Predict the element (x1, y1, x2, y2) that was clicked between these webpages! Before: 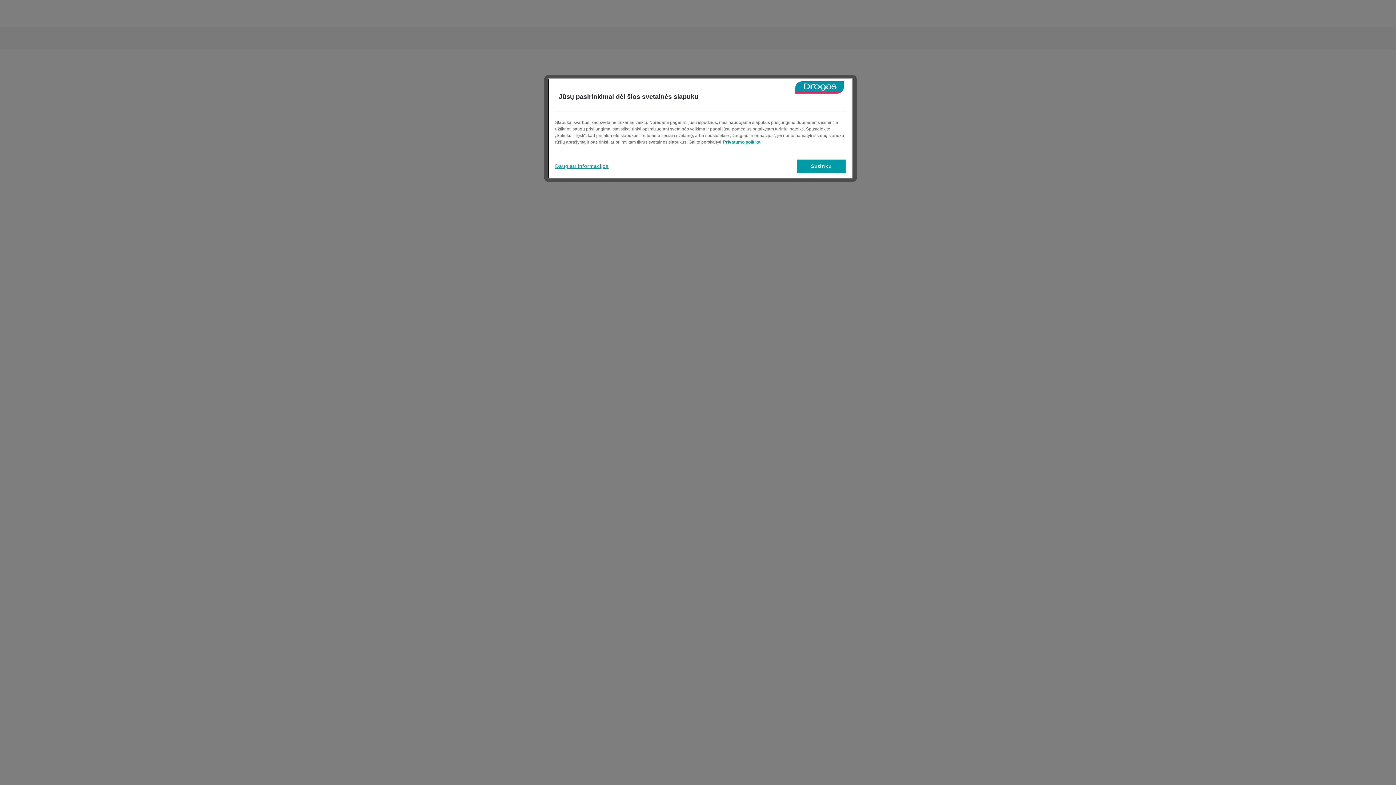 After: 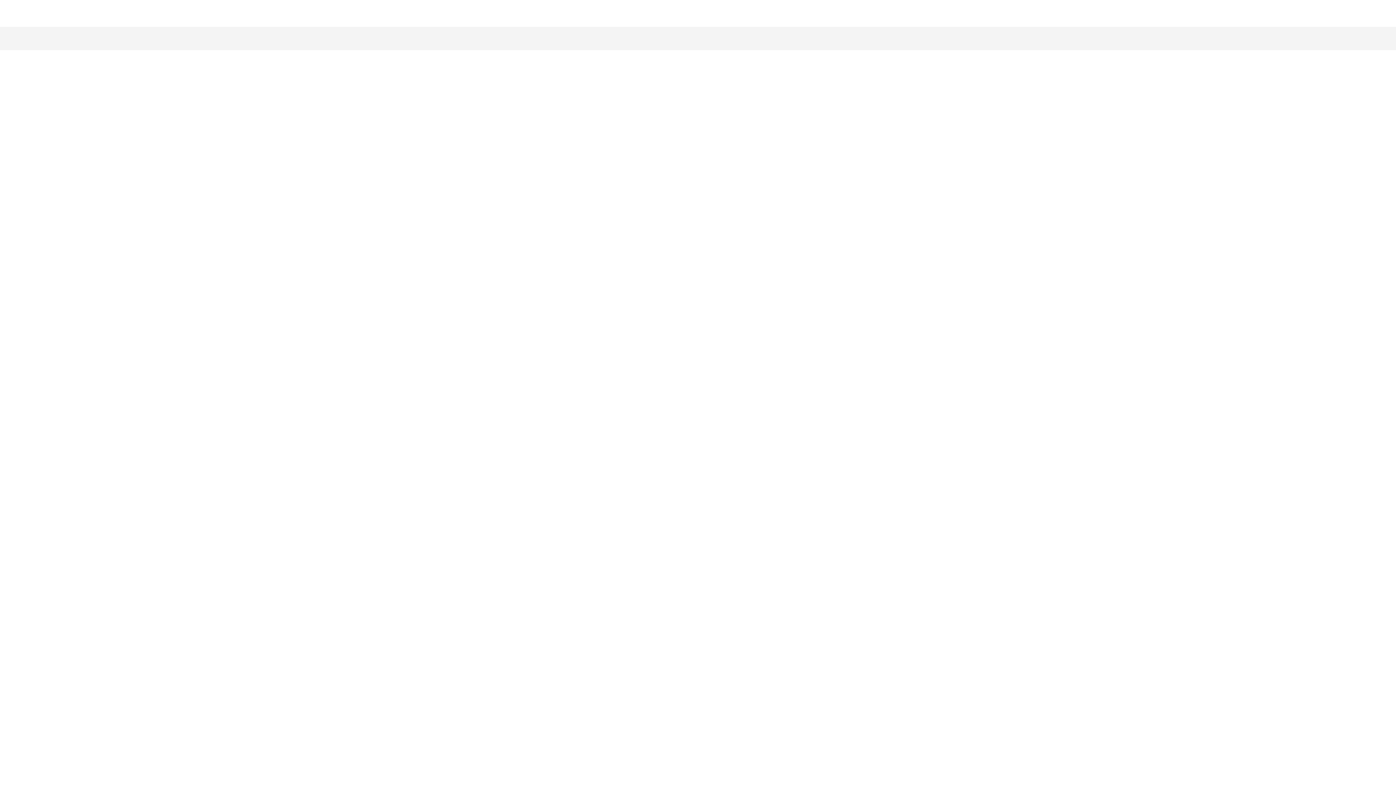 Action: label: Sutinku bbox: (797, 159, 846, 173)